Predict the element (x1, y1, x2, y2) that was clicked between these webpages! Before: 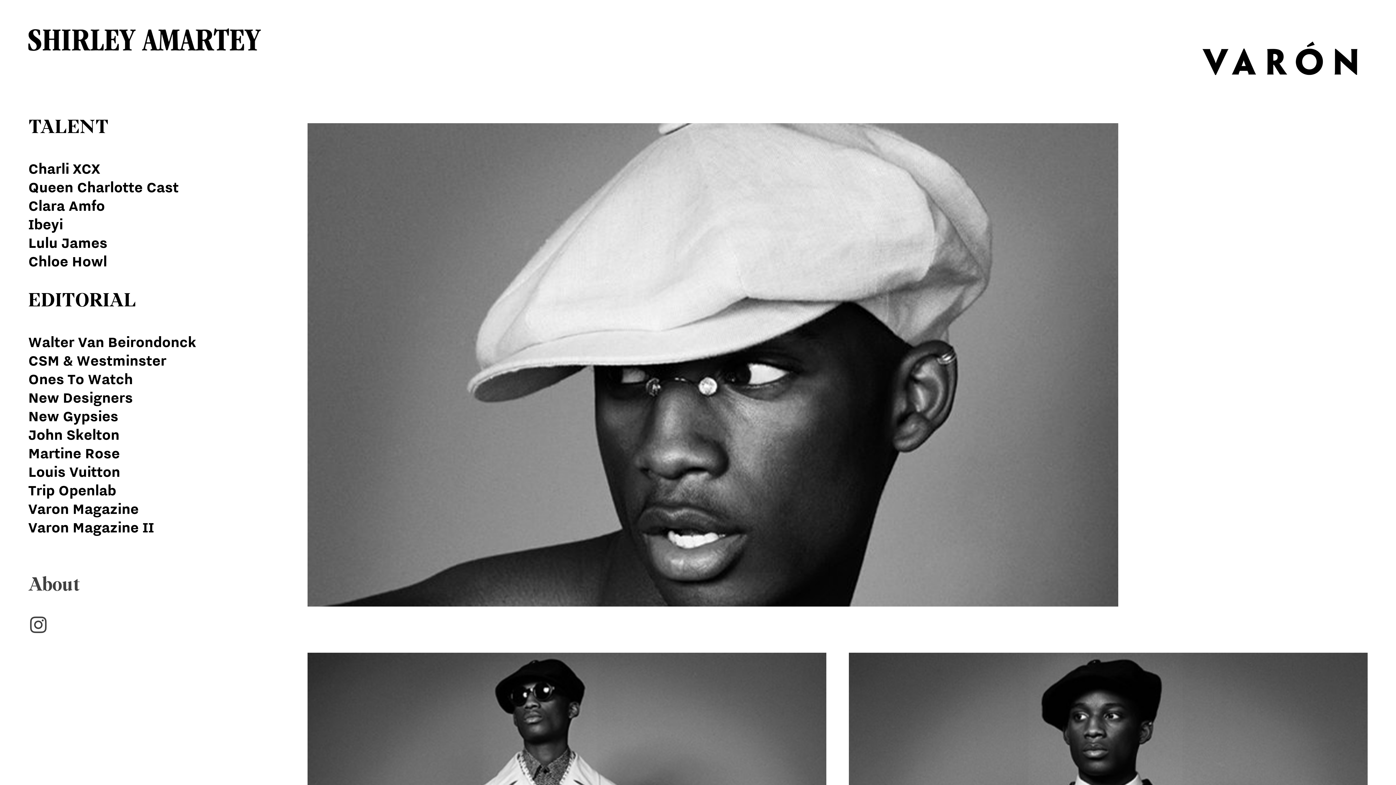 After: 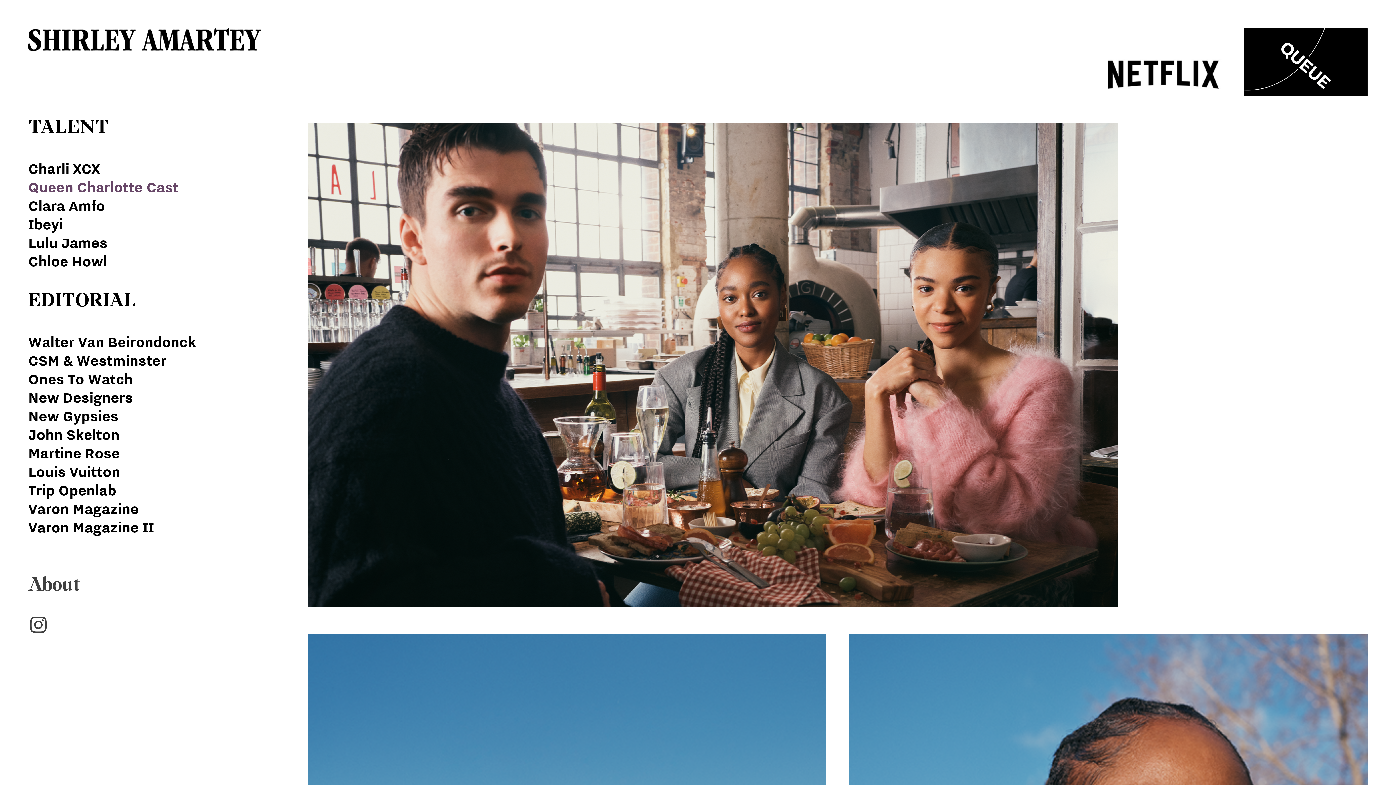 Action: bbox: (28, 178, 178, 195) label: Queen Charlotte Cast